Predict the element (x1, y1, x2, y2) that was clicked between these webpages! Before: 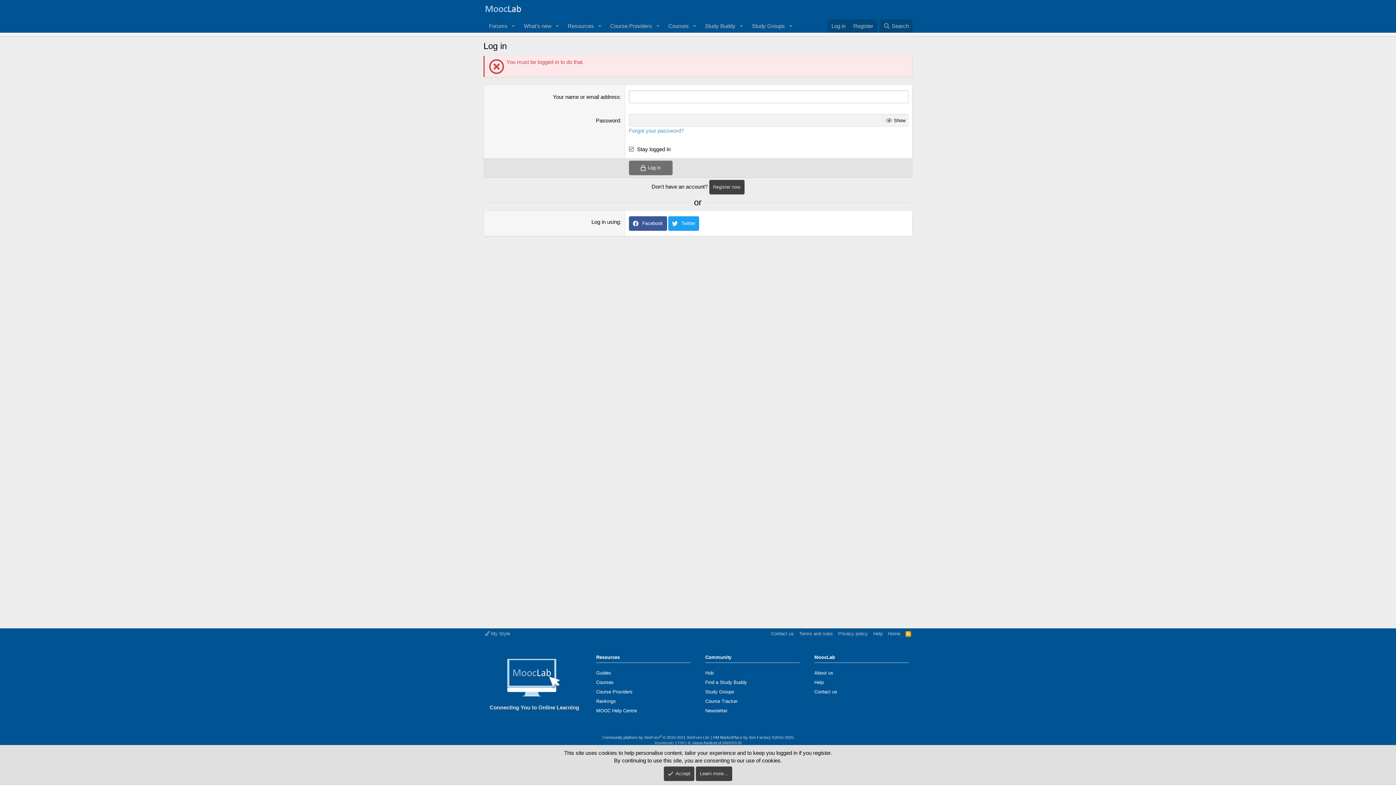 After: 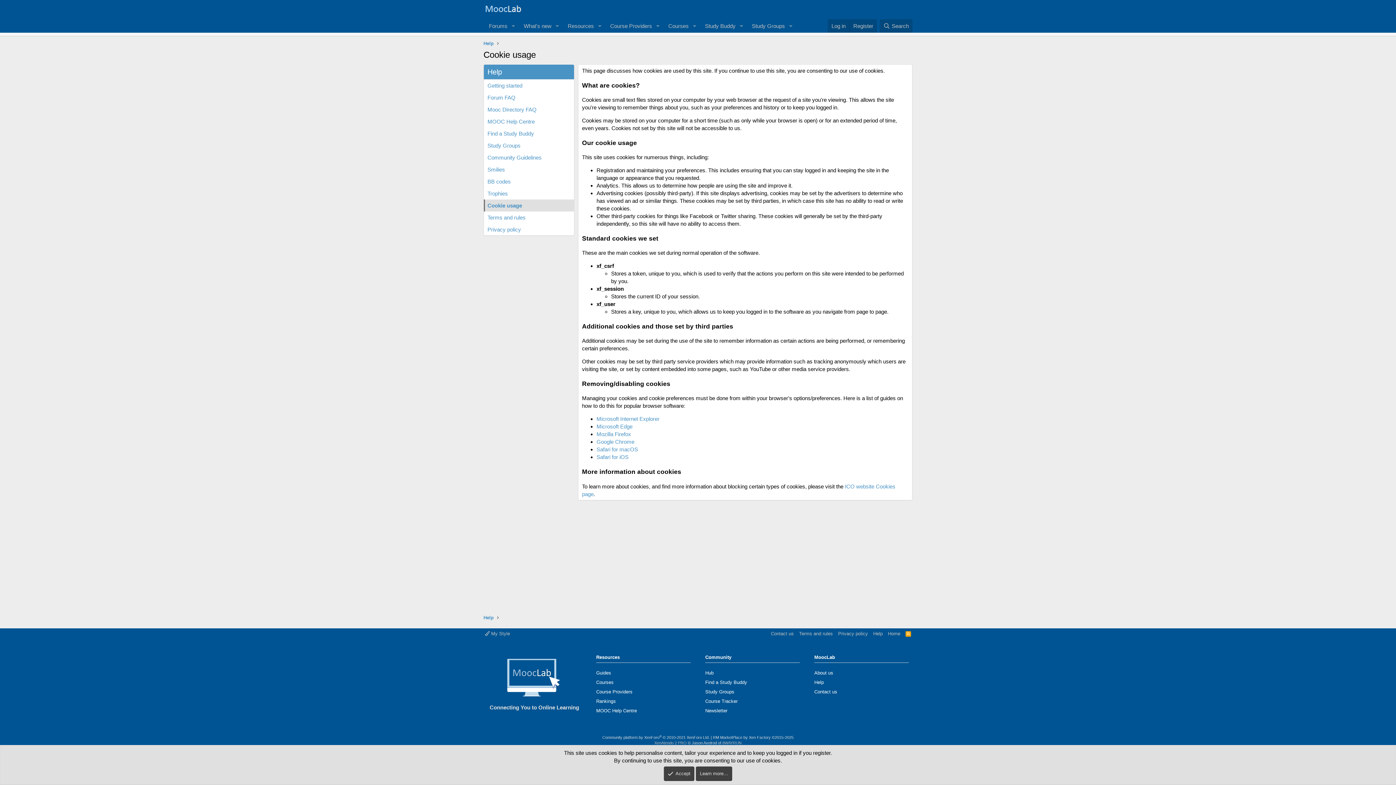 Action: bbox: (696, 766, 732, 781) label: Learn more…